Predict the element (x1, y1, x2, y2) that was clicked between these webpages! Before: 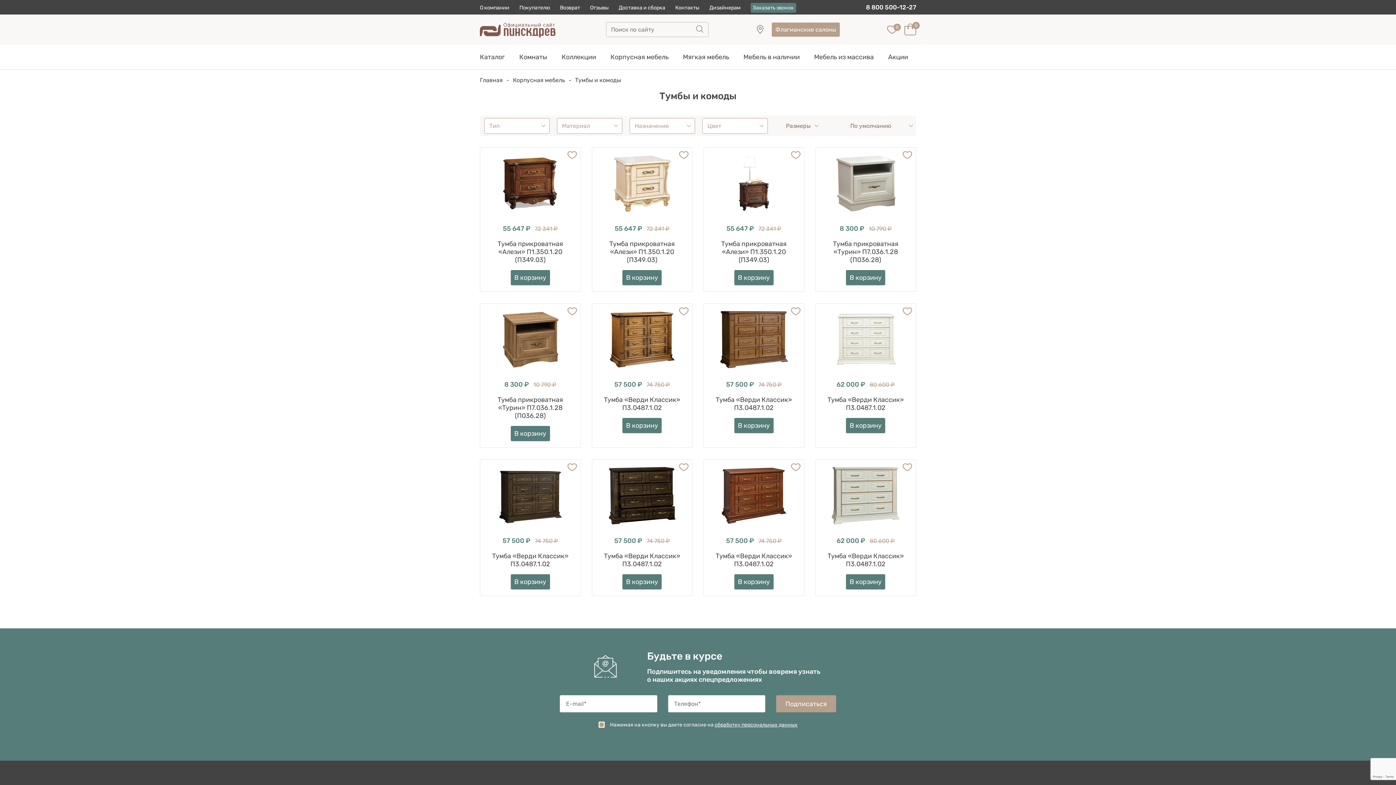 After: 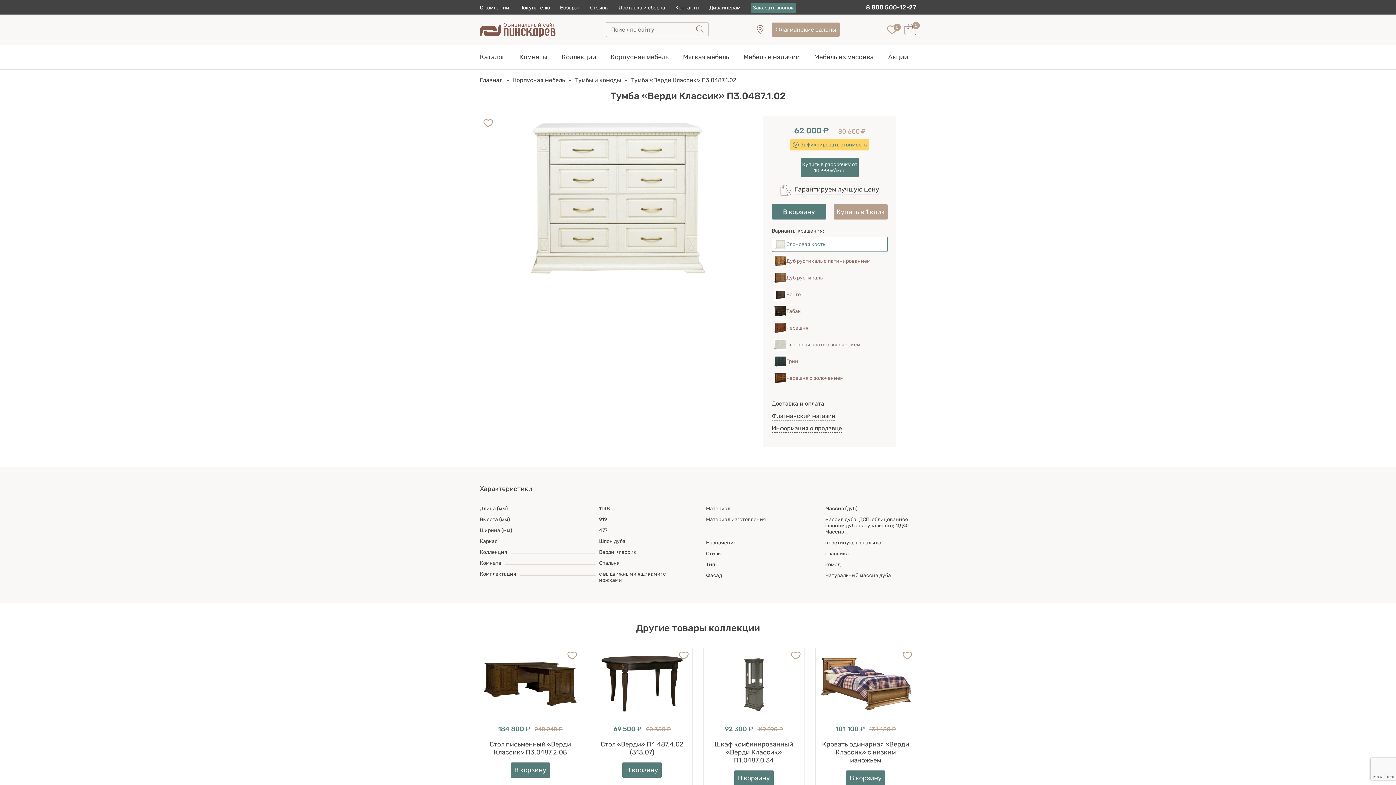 Action: label: 62 000 ₽80 600 ₽

Тумба «Верди Классик» П3.0487.1.02

В корзину
Д×Ш×В: 1148/477/919 (мм) bbox: (815, 303, 916, 448)